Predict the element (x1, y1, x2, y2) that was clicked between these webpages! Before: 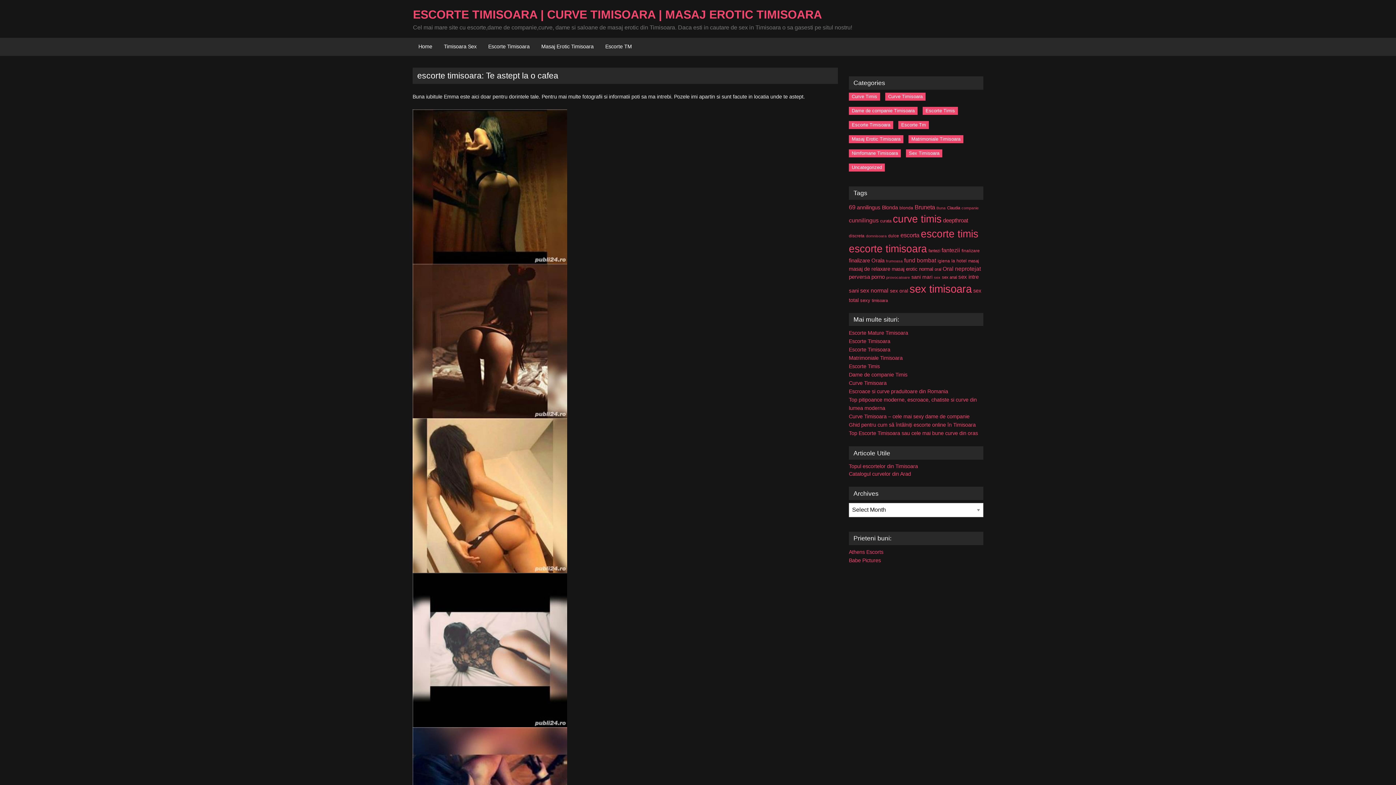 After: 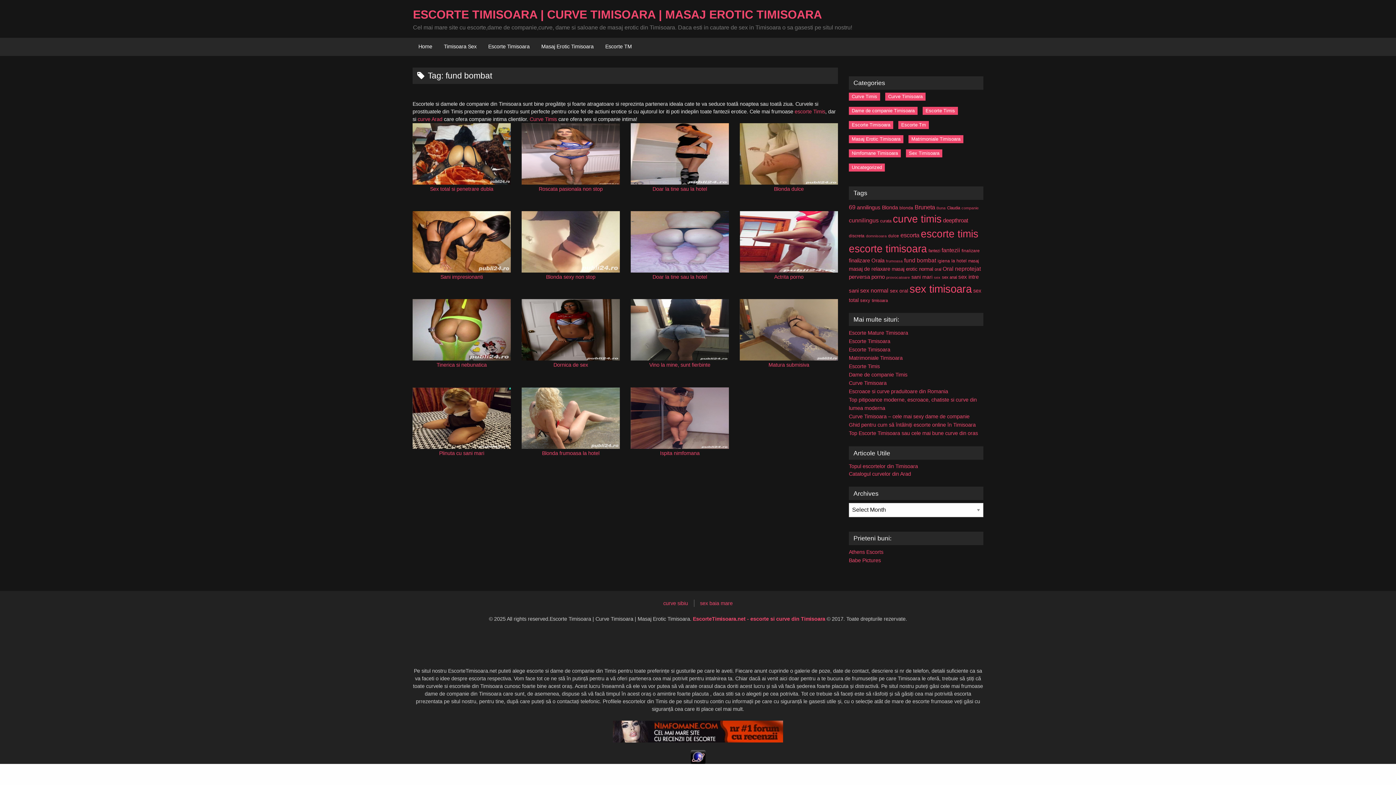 Action: bbox: (904, 257, 936, 263) label: fund bombat (15 items)